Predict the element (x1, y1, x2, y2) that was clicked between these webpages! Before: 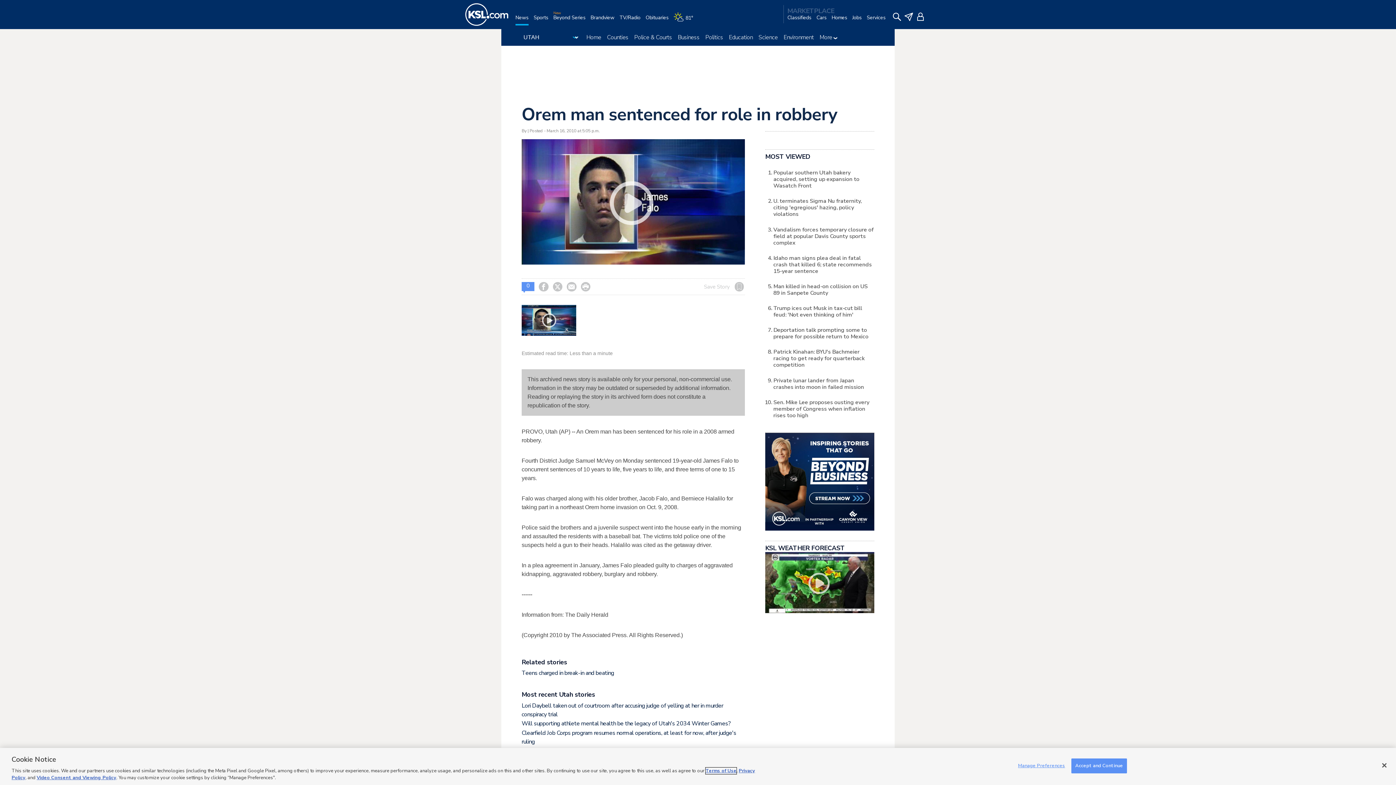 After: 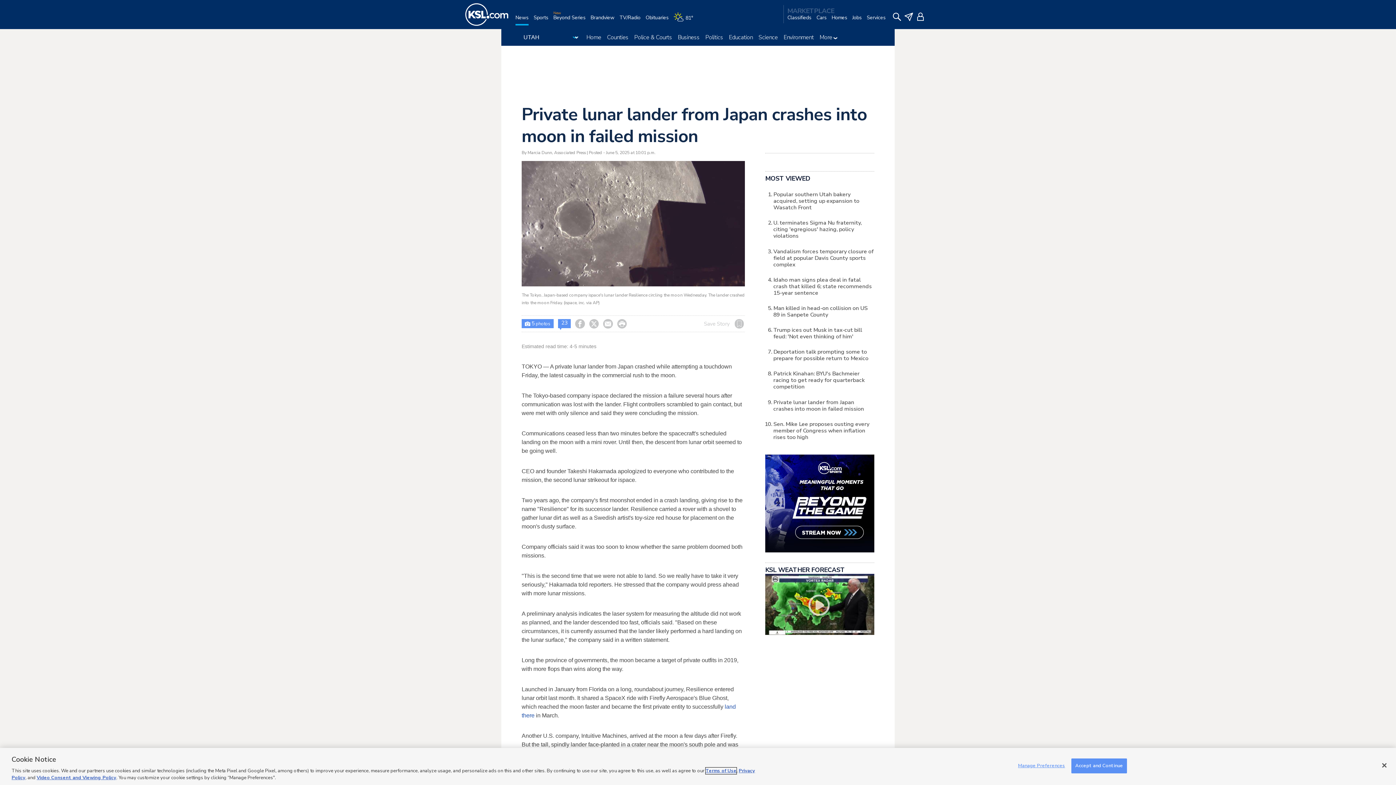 Action: bbox: (773, 376, 864, 390) label: Private lunar lander from Japan crashes into moon in failed mission